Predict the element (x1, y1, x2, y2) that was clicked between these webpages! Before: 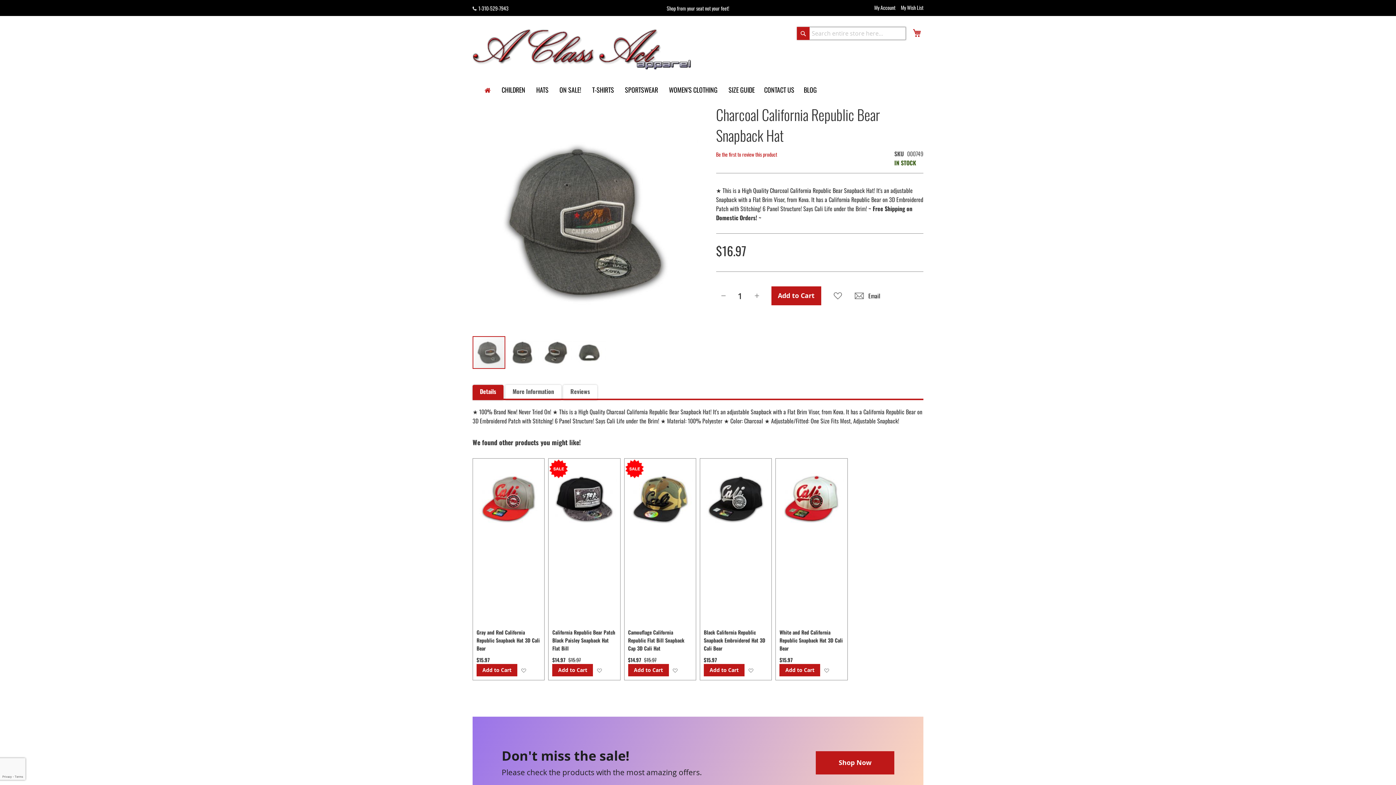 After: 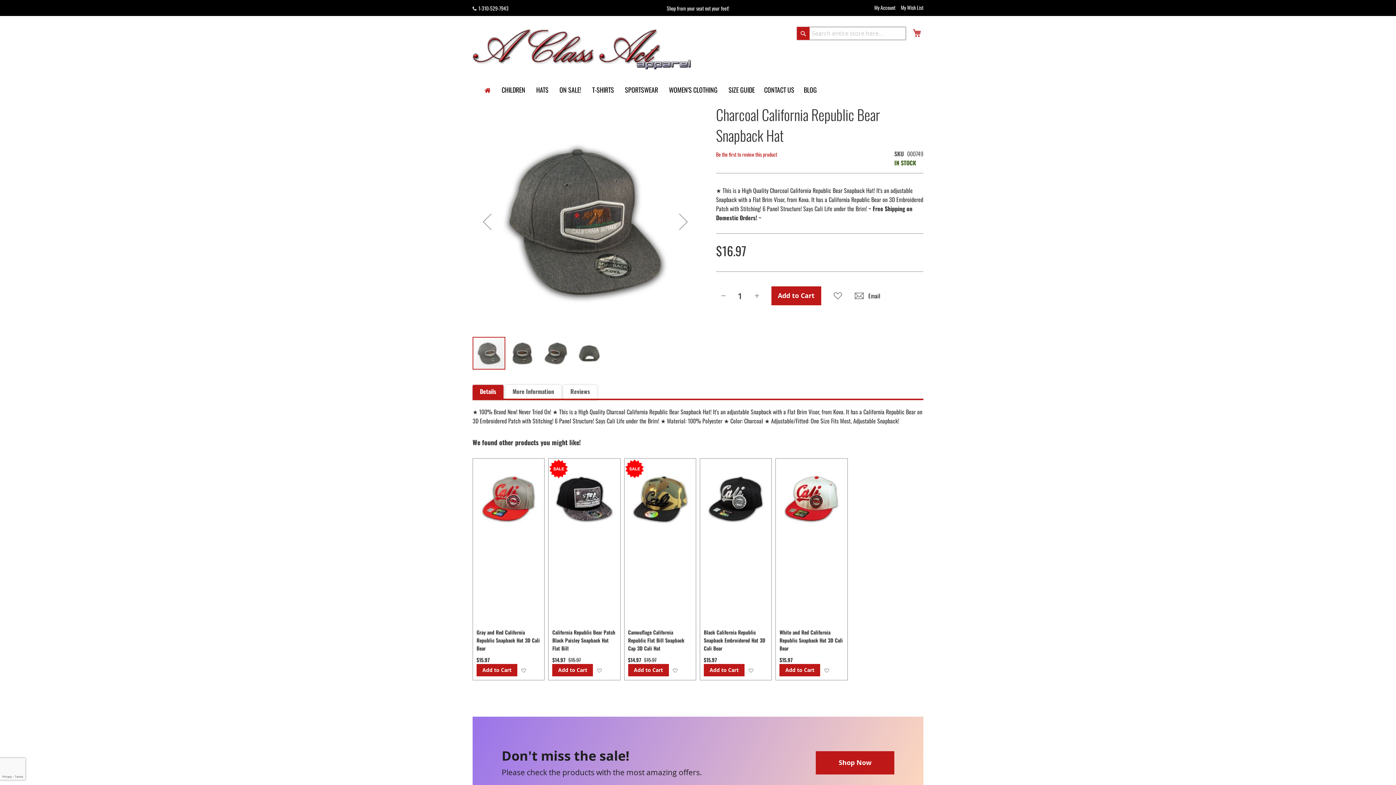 Action: bbox: (539, 336, 573, 369)